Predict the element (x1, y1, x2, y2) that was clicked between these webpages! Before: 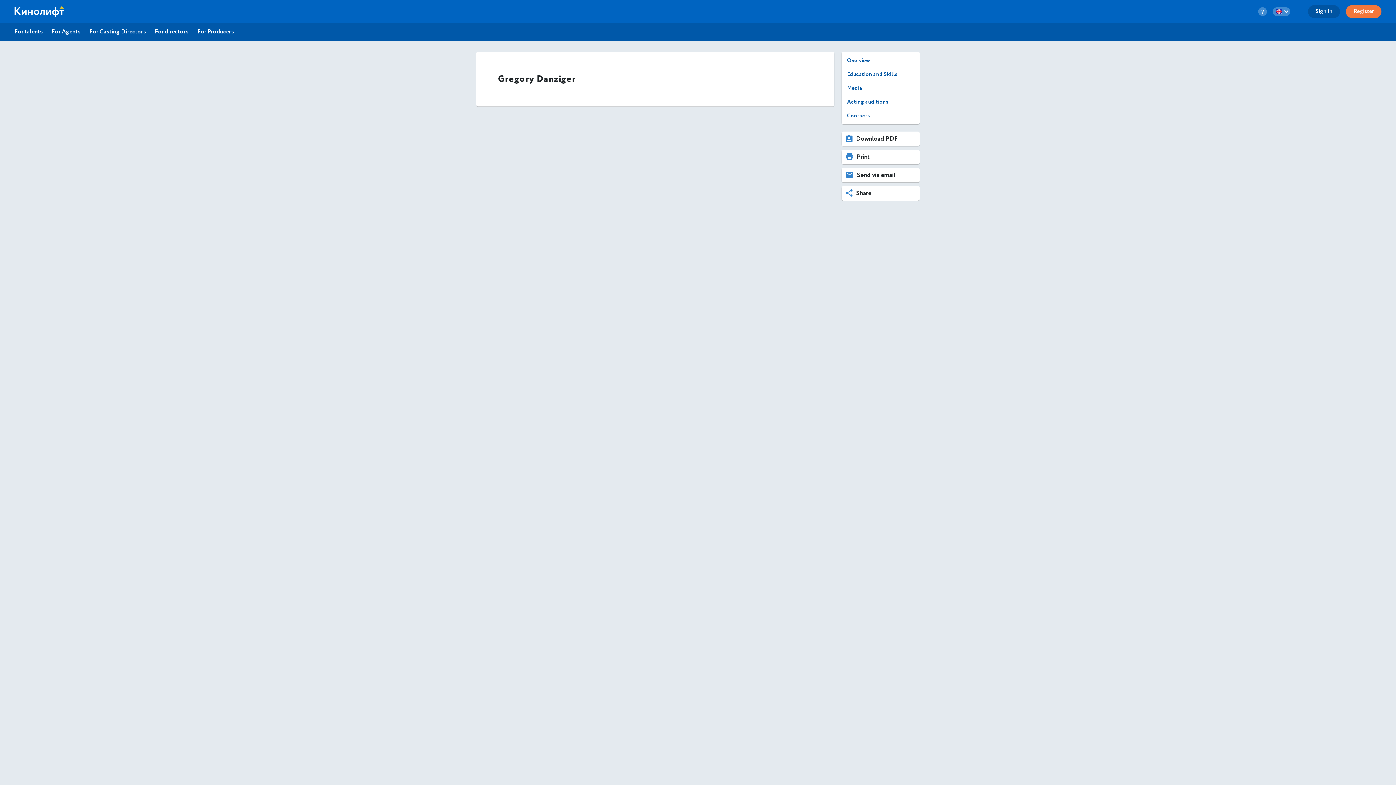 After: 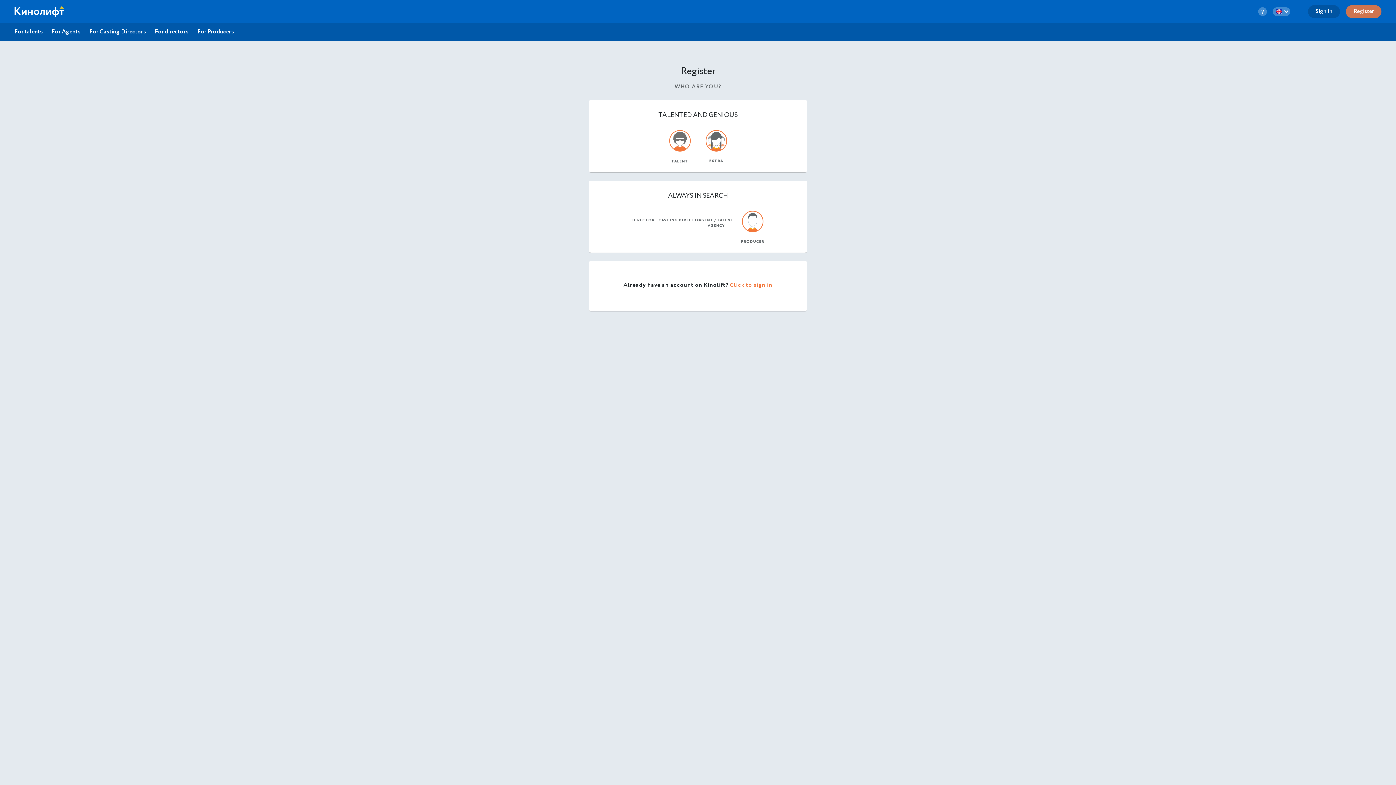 Action: bbox: (1346, 5, 1381, 18) label: Register